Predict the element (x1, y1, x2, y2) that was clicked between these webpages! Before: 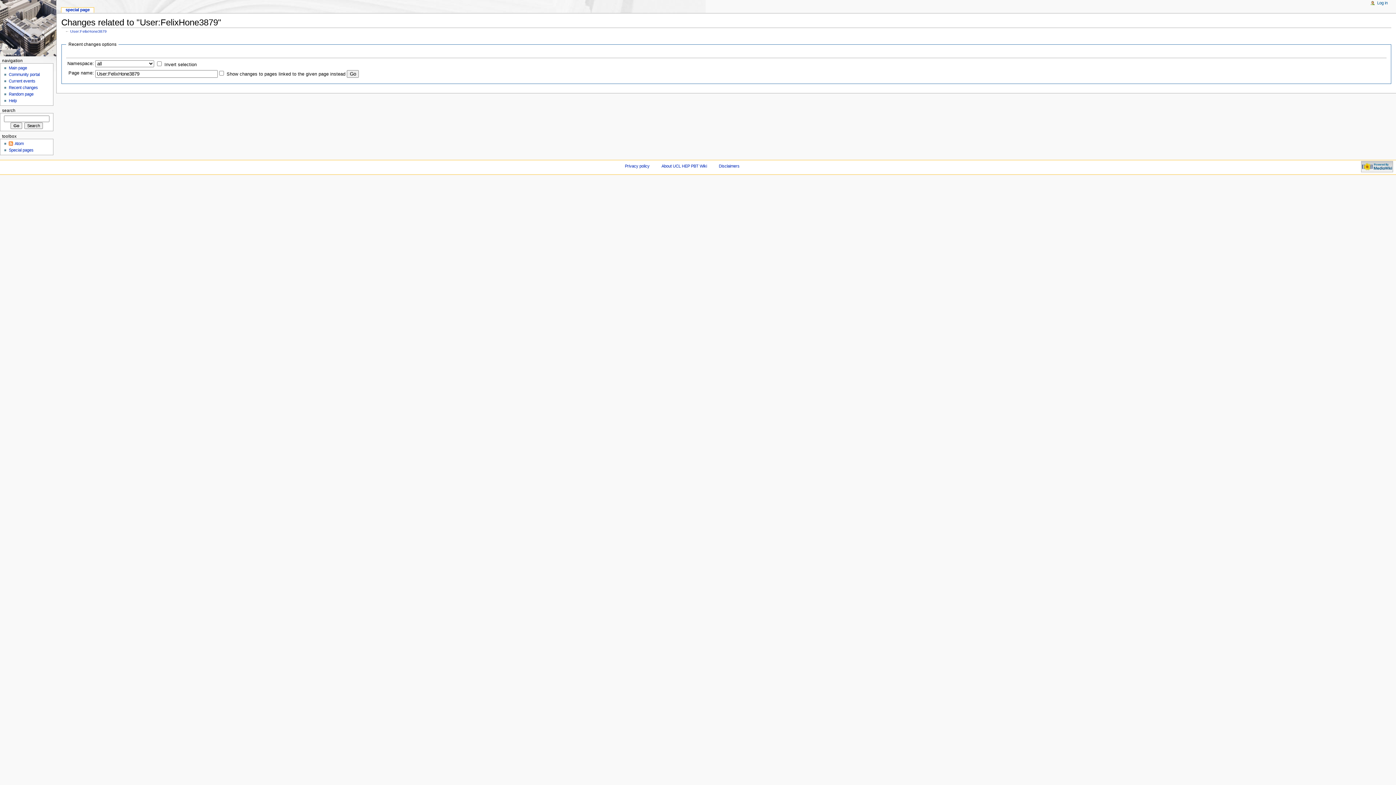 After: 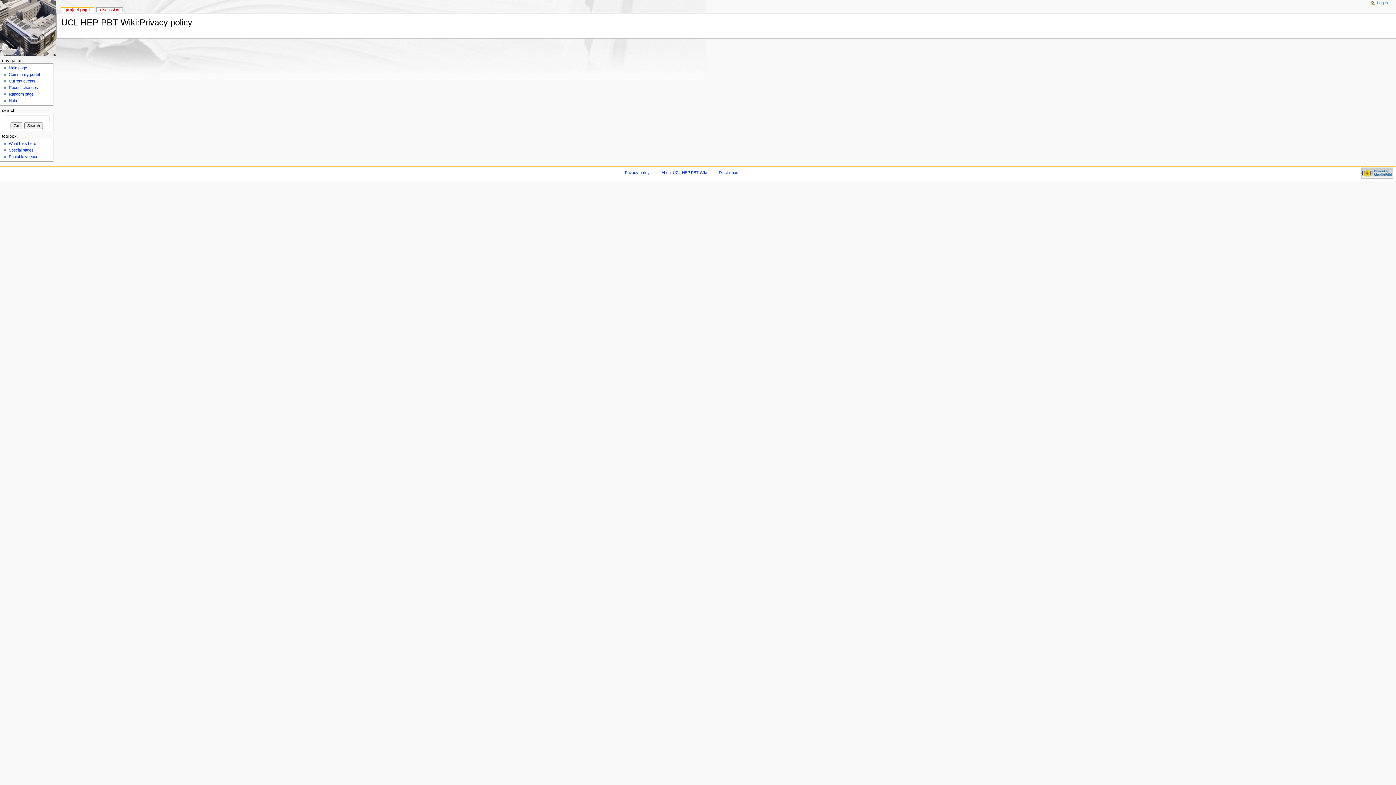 Action: bbox: (625, 163, 649, 168) label: Privacy policy